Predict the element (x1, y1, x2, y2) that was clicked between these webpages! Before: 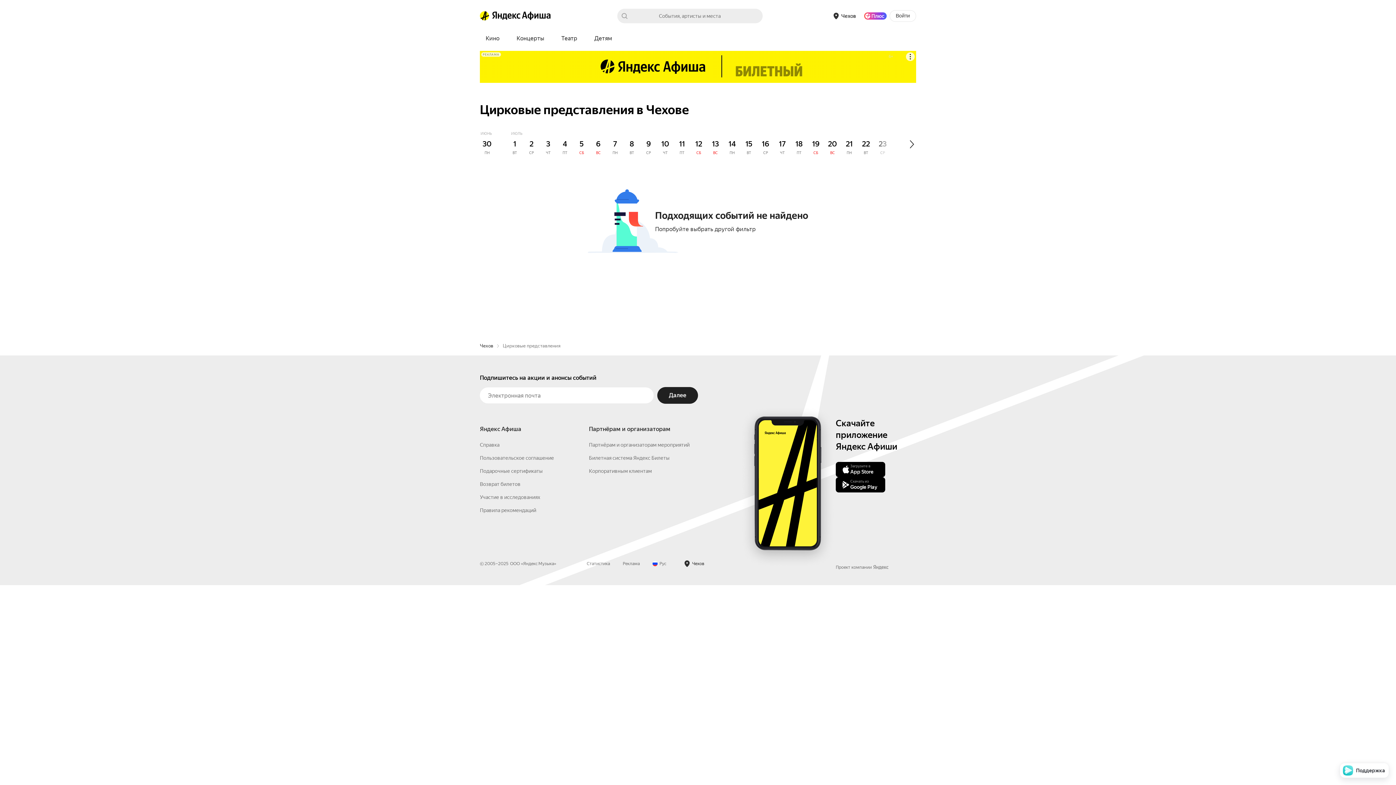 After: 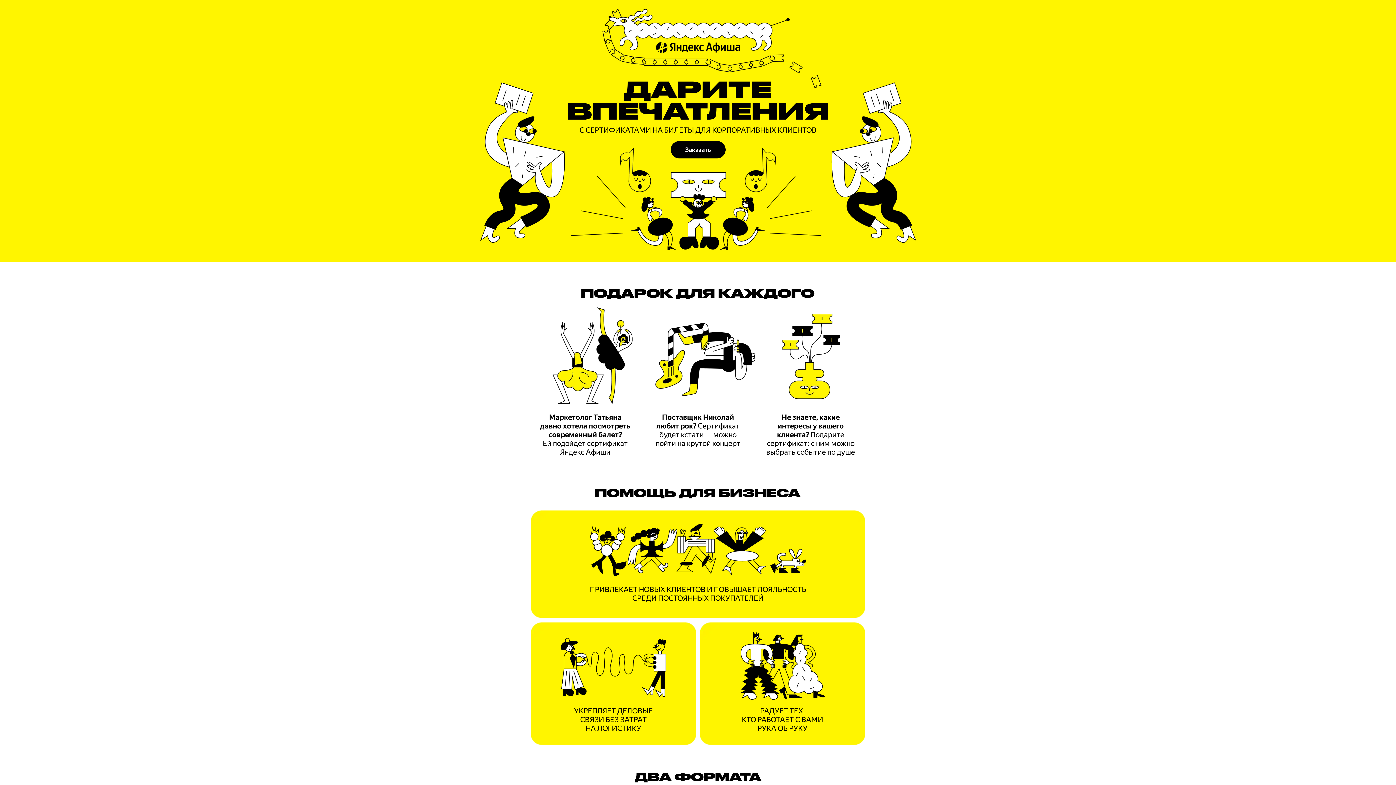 Action: bbox: (589, 468, 652, 474) label: Корпоративным клиентам